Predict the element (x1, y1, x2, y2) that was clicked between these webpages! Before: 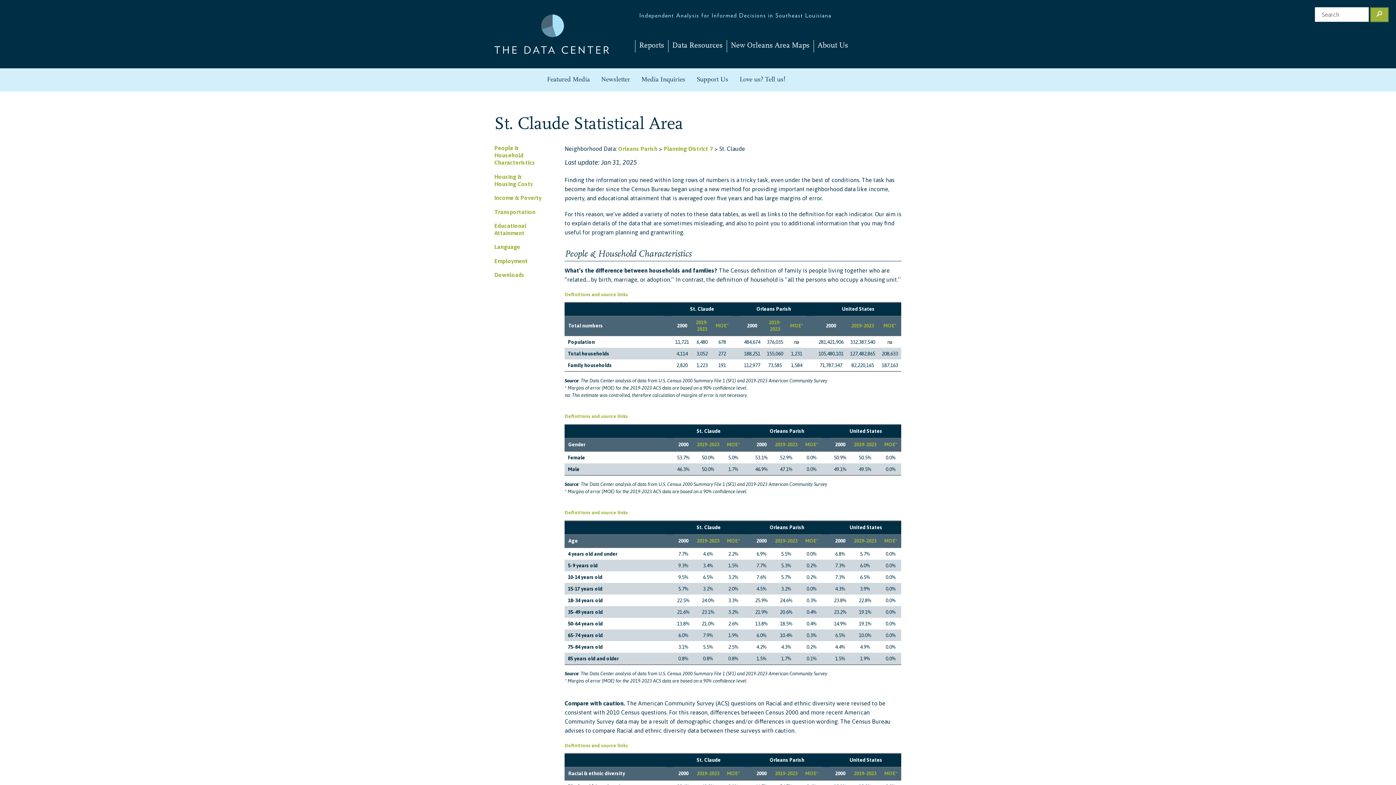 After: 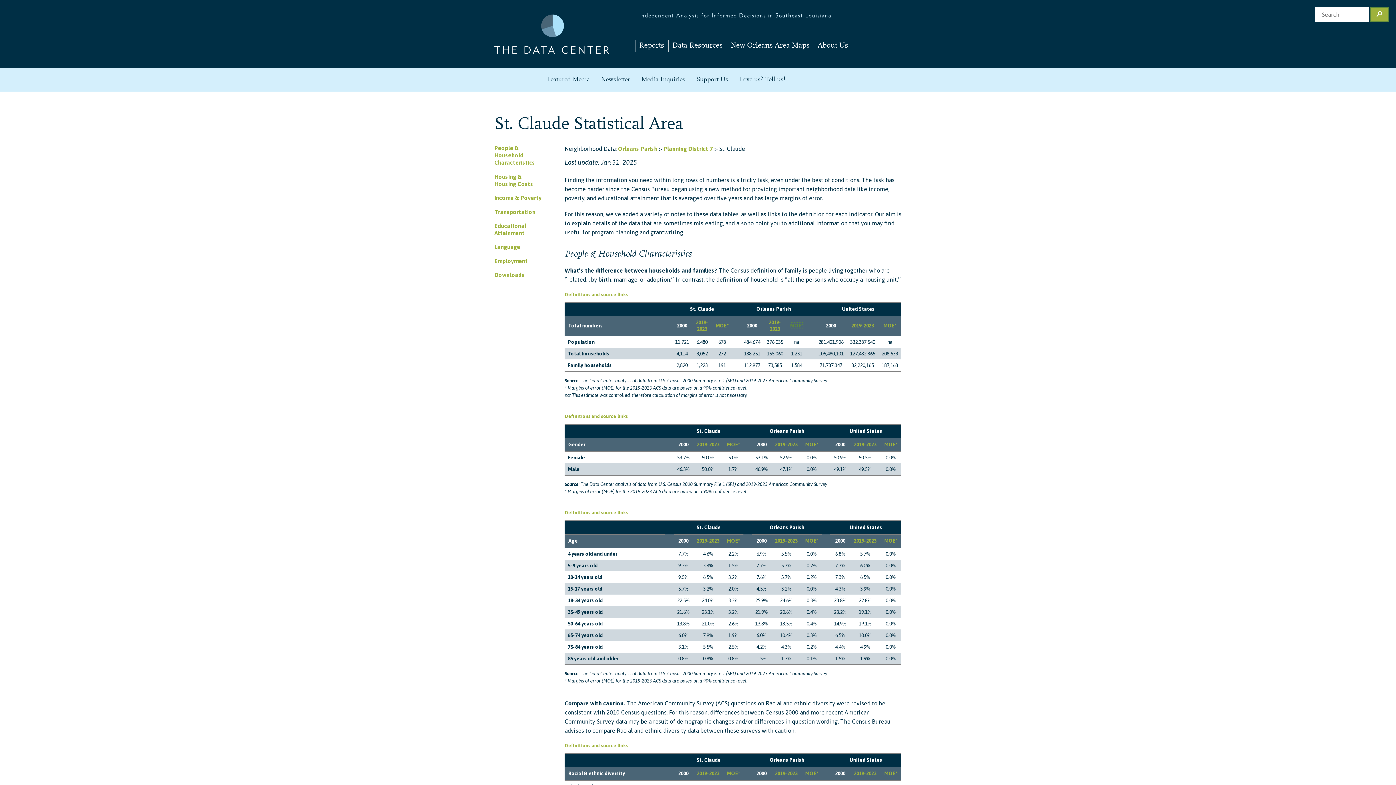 Action: bbox: (790, 323, 803, 328) label: MOE*